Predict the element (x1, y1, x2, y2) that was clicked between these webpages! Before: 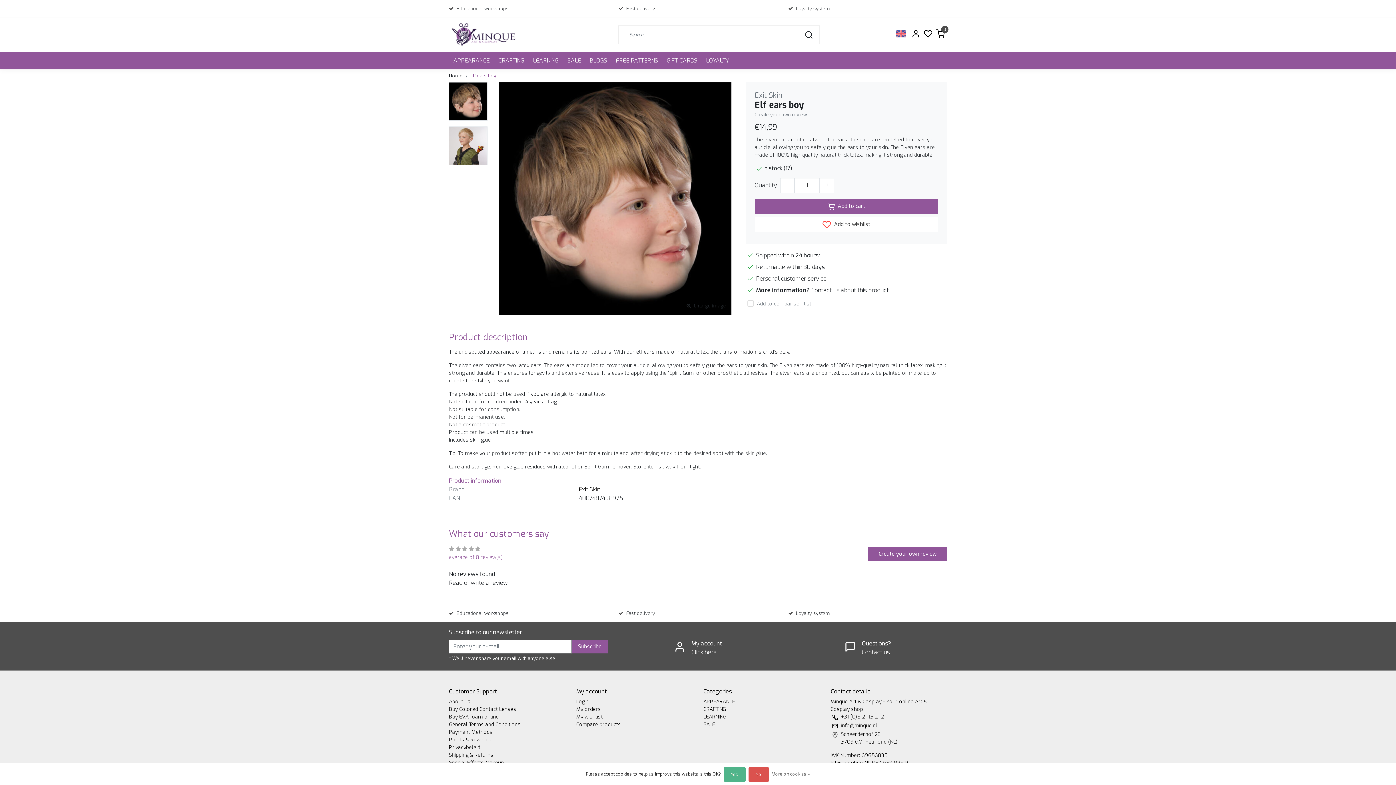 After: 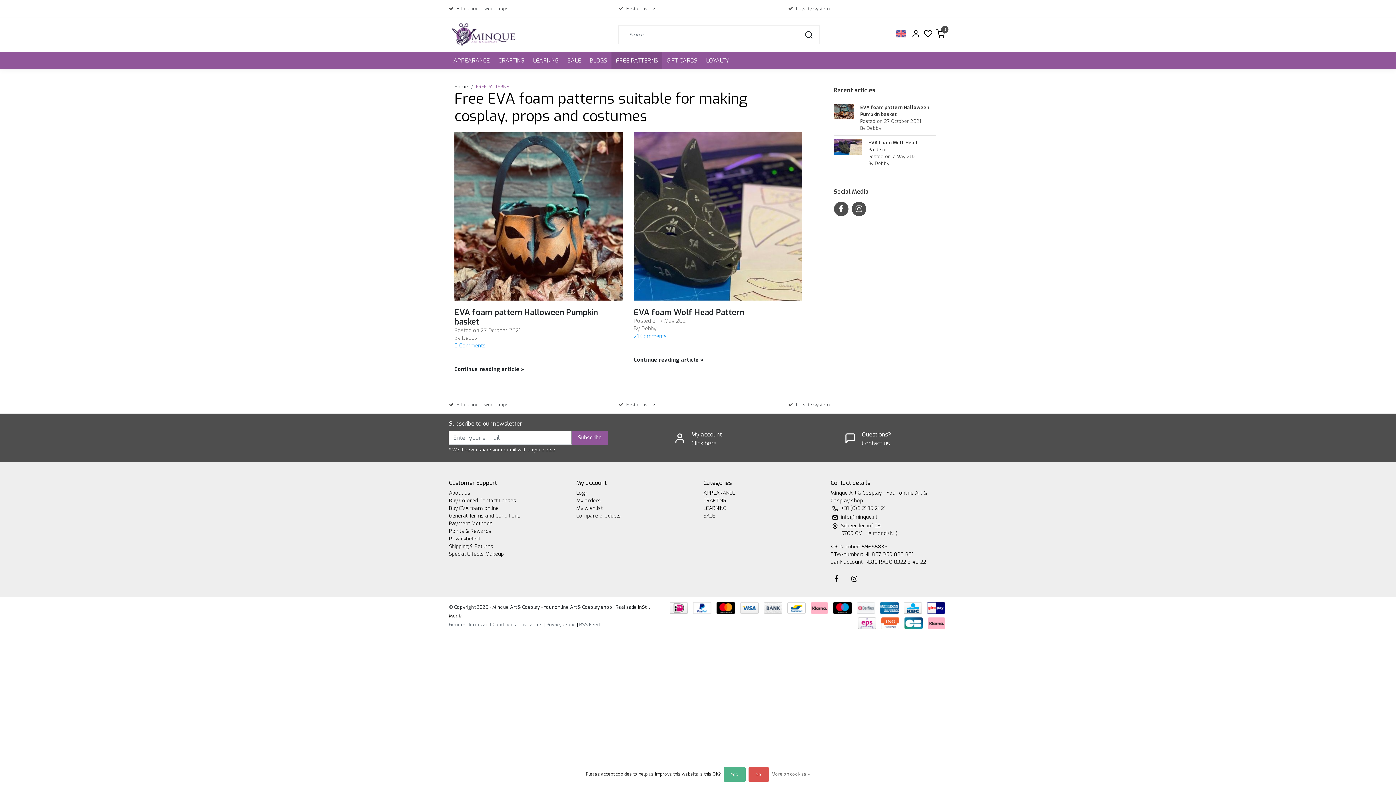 Action: label: FREE PATTERNS bbox: (611, 52, 662, 69)